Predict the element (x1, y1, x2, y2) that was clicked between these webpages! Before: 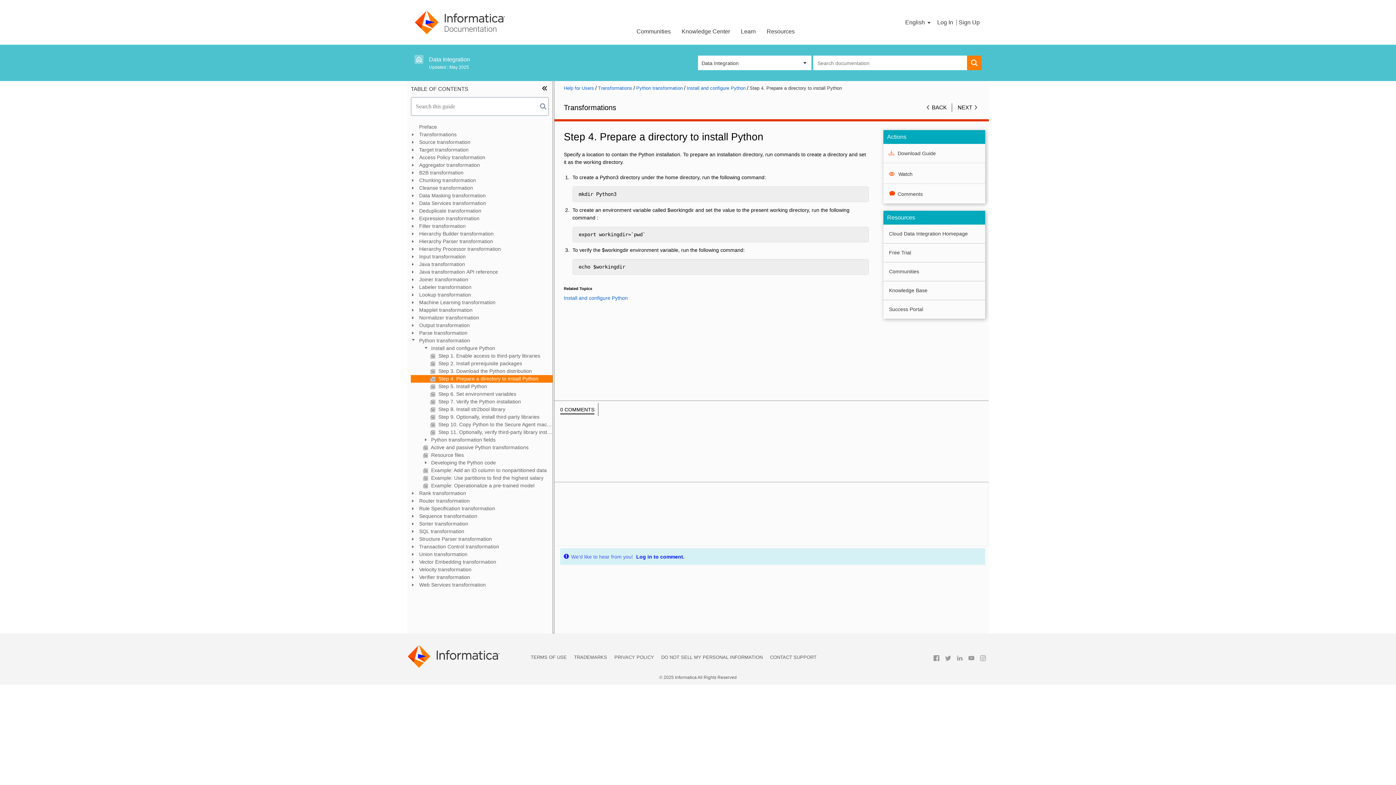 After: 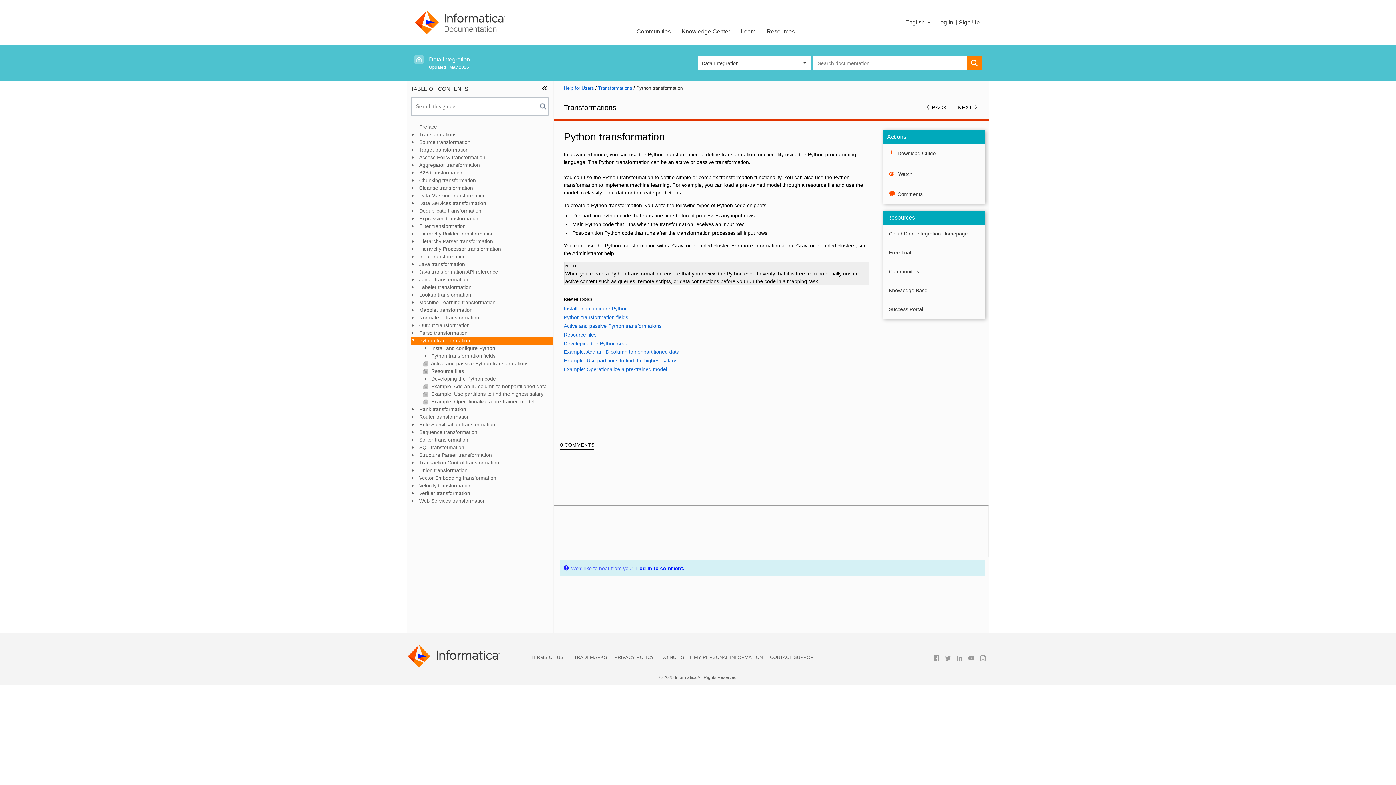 Action: bbox: (410, 337, 552, 344) label: Python transformation